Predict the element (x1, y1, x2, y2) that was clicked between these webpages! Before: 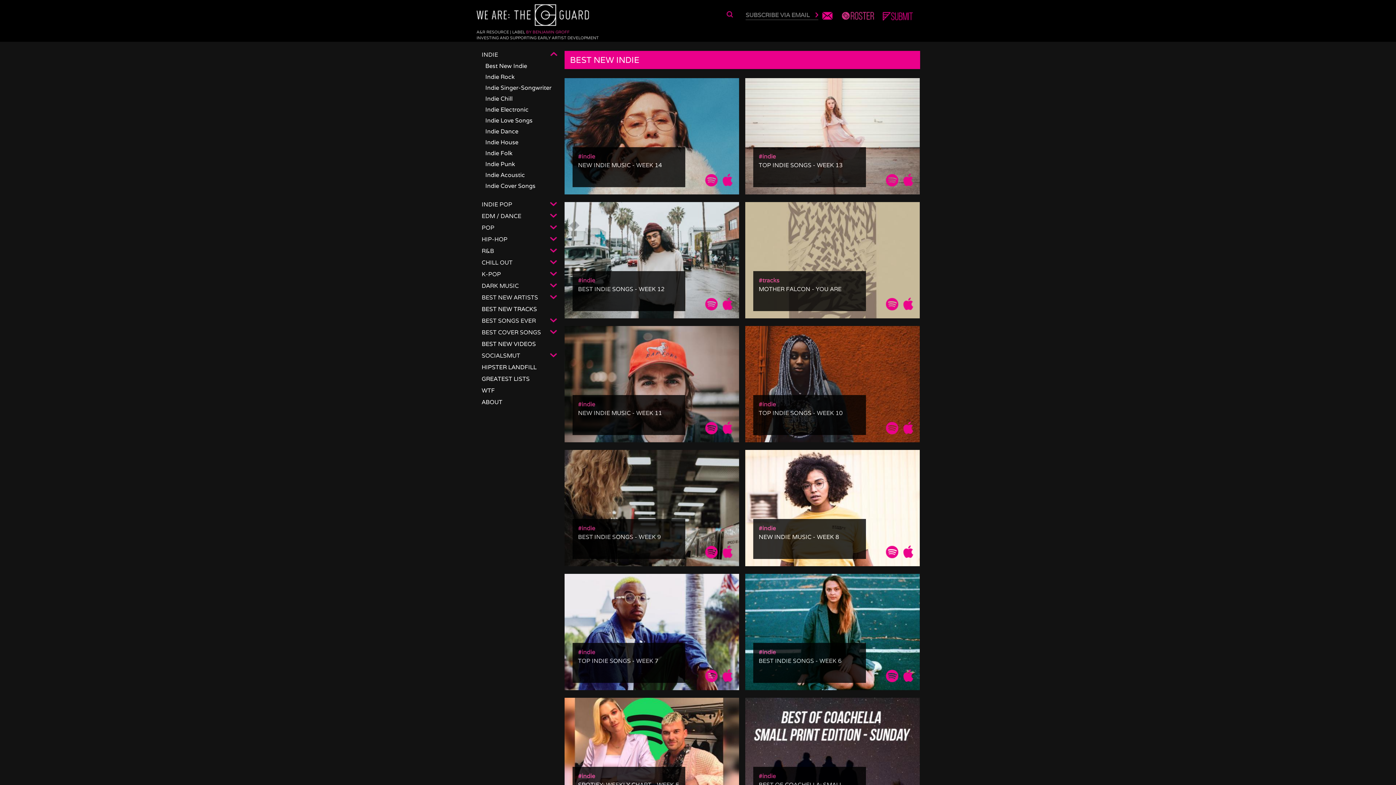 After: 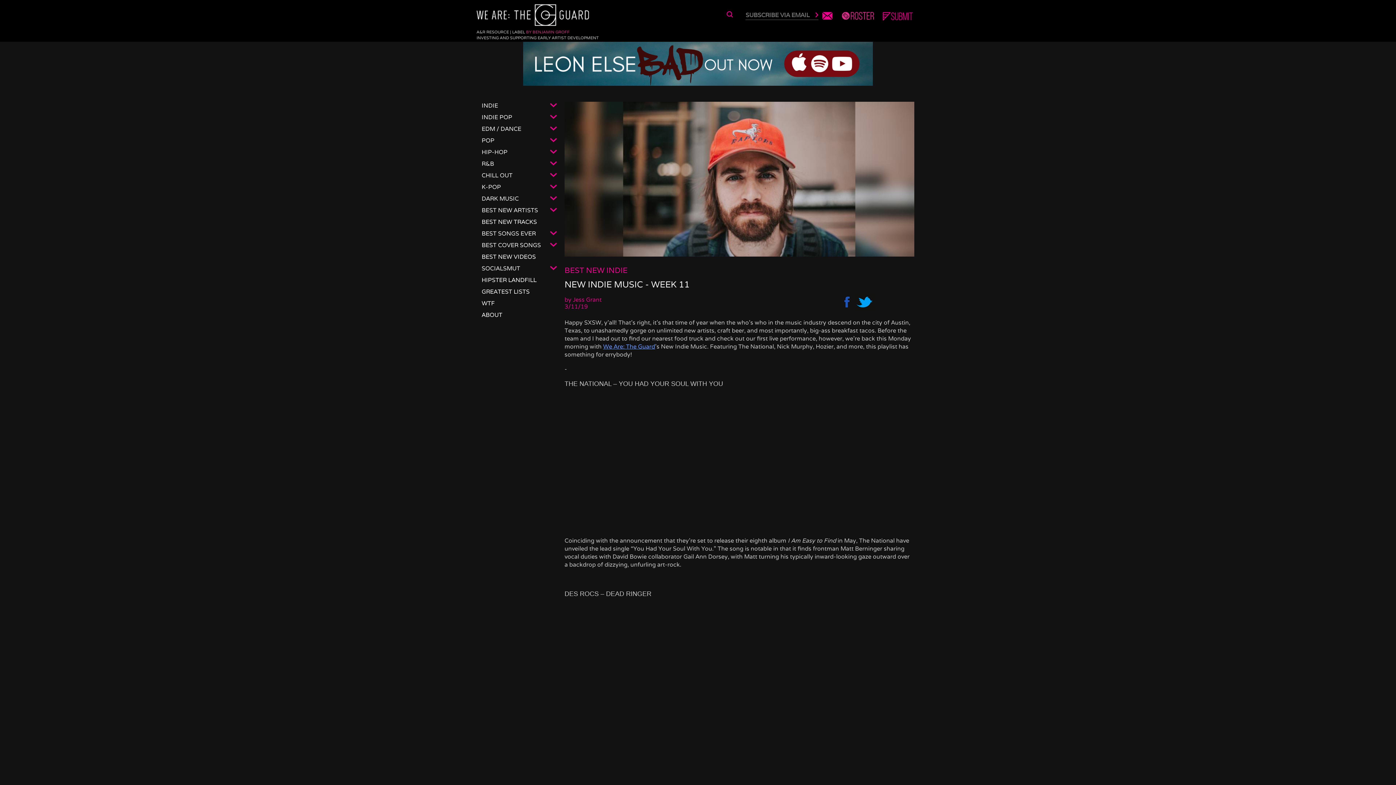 Action: bbox: (578, 409, 662, 417) label: NEW INDIE MUSIC - WEEK 11